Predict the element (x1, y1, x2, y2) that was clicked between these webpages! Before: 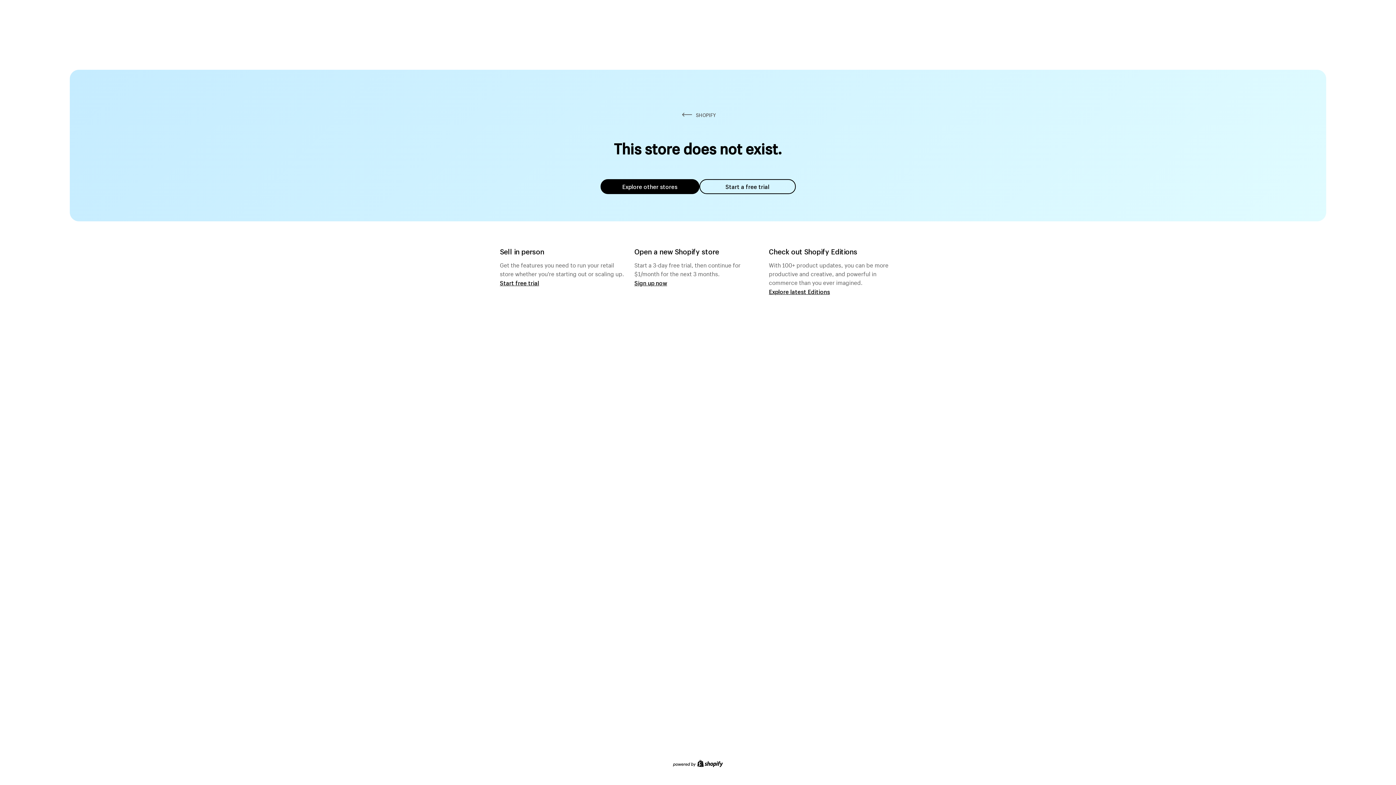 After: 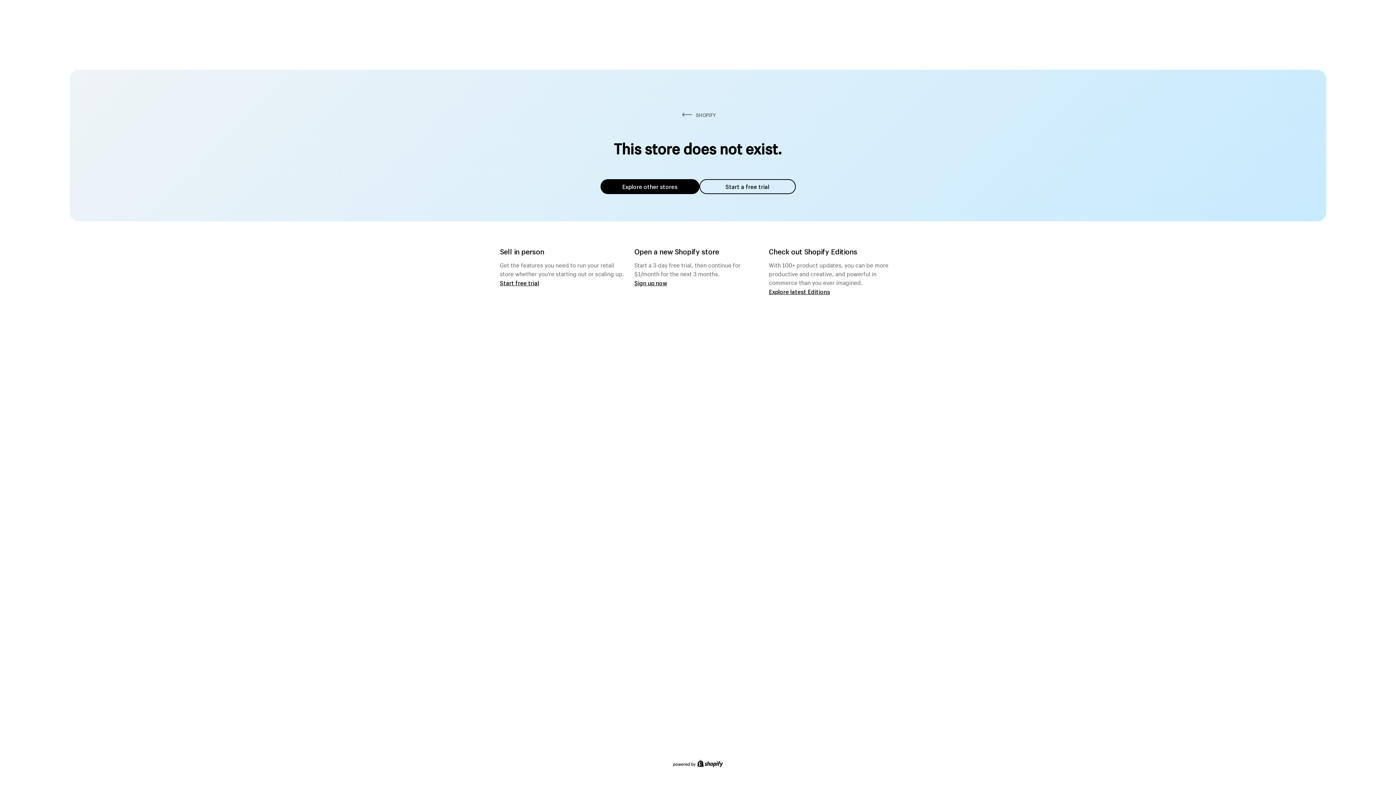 Action: label: Explore other stores bbox: (600, 179, 699, 194)